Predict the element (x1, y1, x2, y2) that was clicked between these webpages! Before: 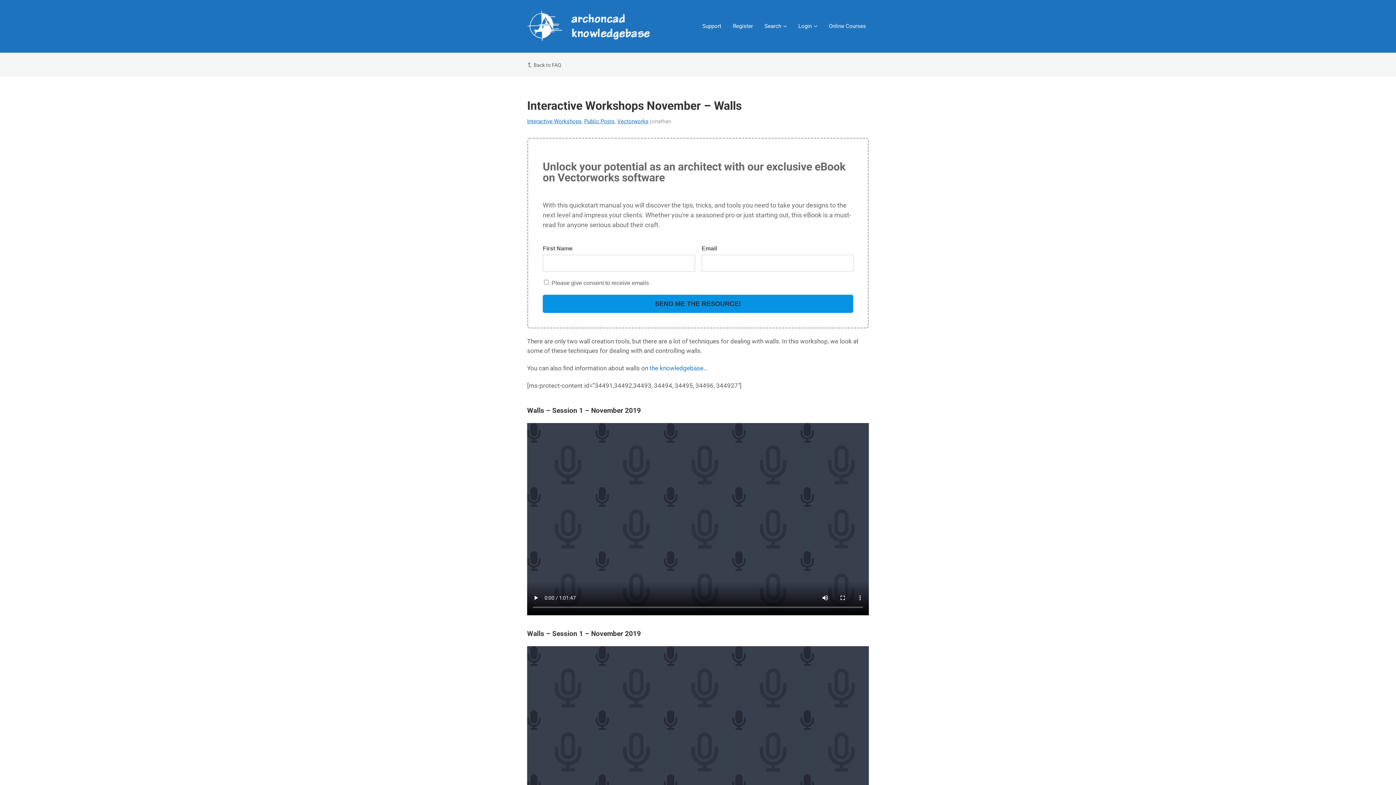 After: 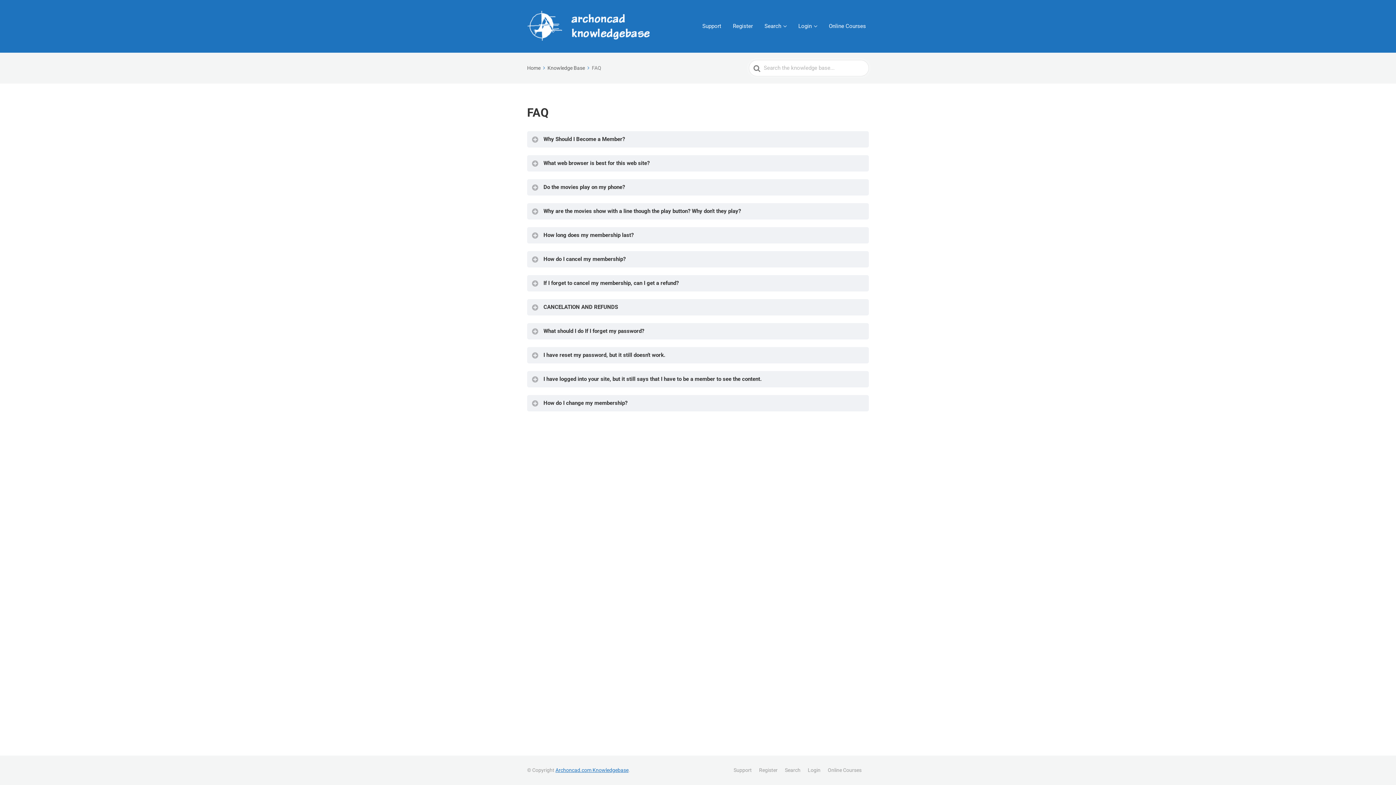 Action: bbox: (533, 62, 561, 68) label: Back to FAQ